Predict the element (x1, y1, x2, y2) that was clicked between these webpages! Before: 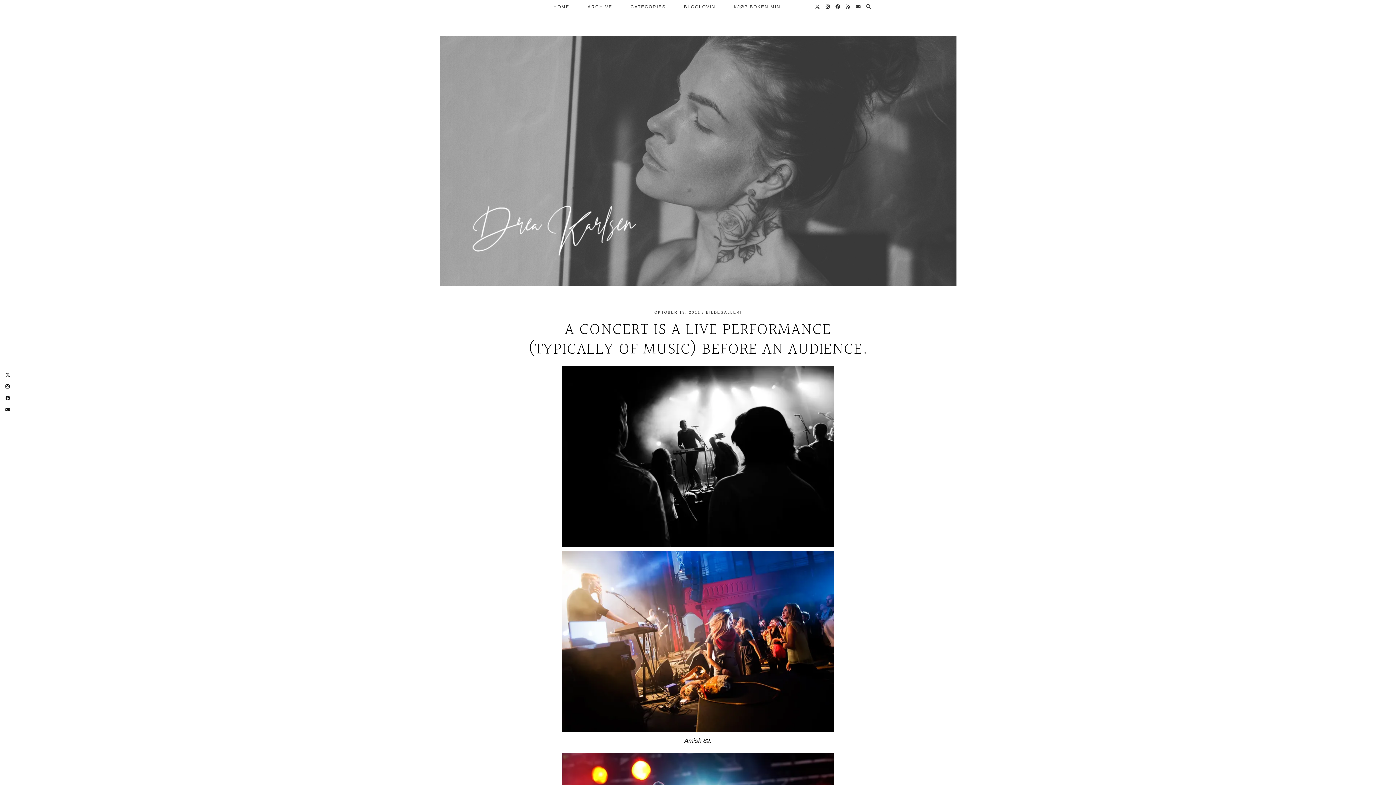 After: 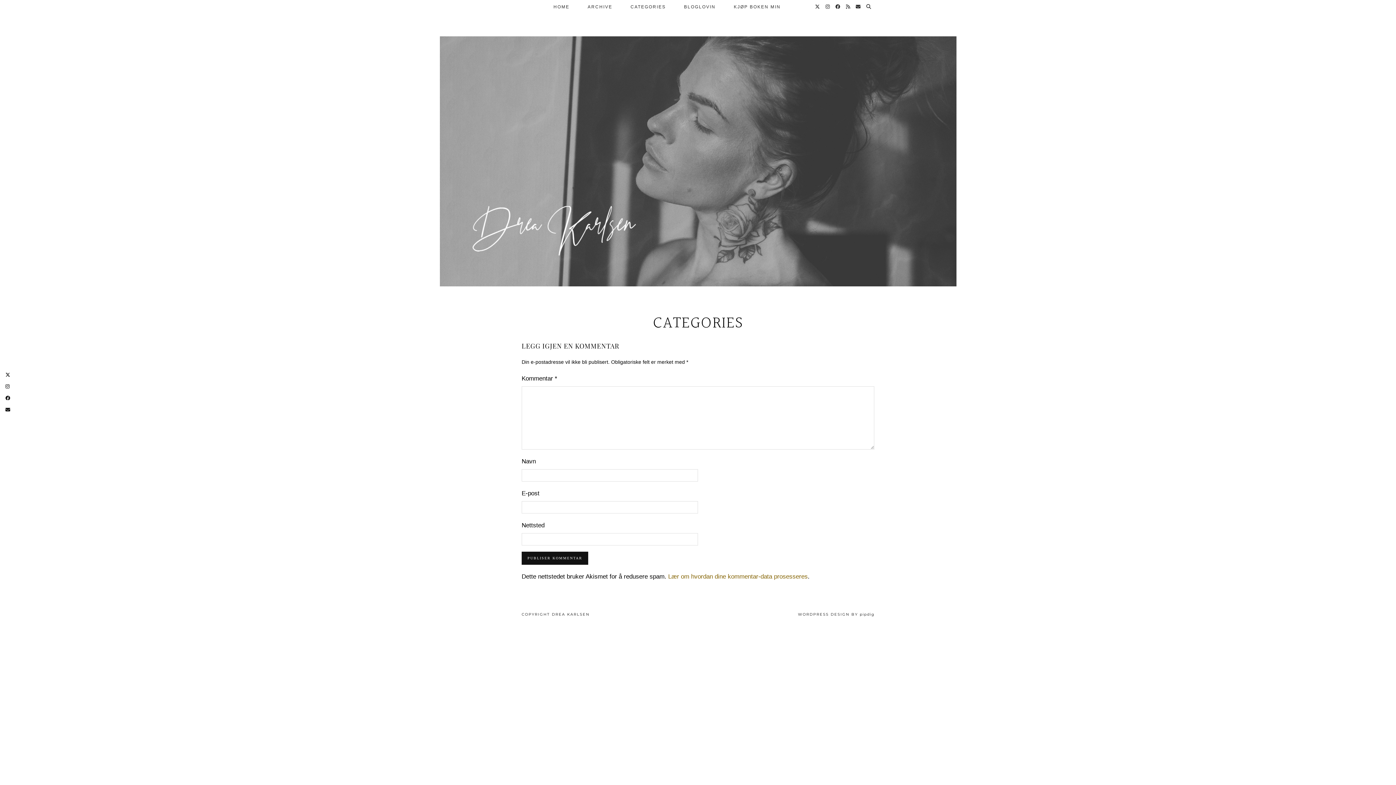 Action: bbox: (621, 0, 675, 13) label: CATEGORIES